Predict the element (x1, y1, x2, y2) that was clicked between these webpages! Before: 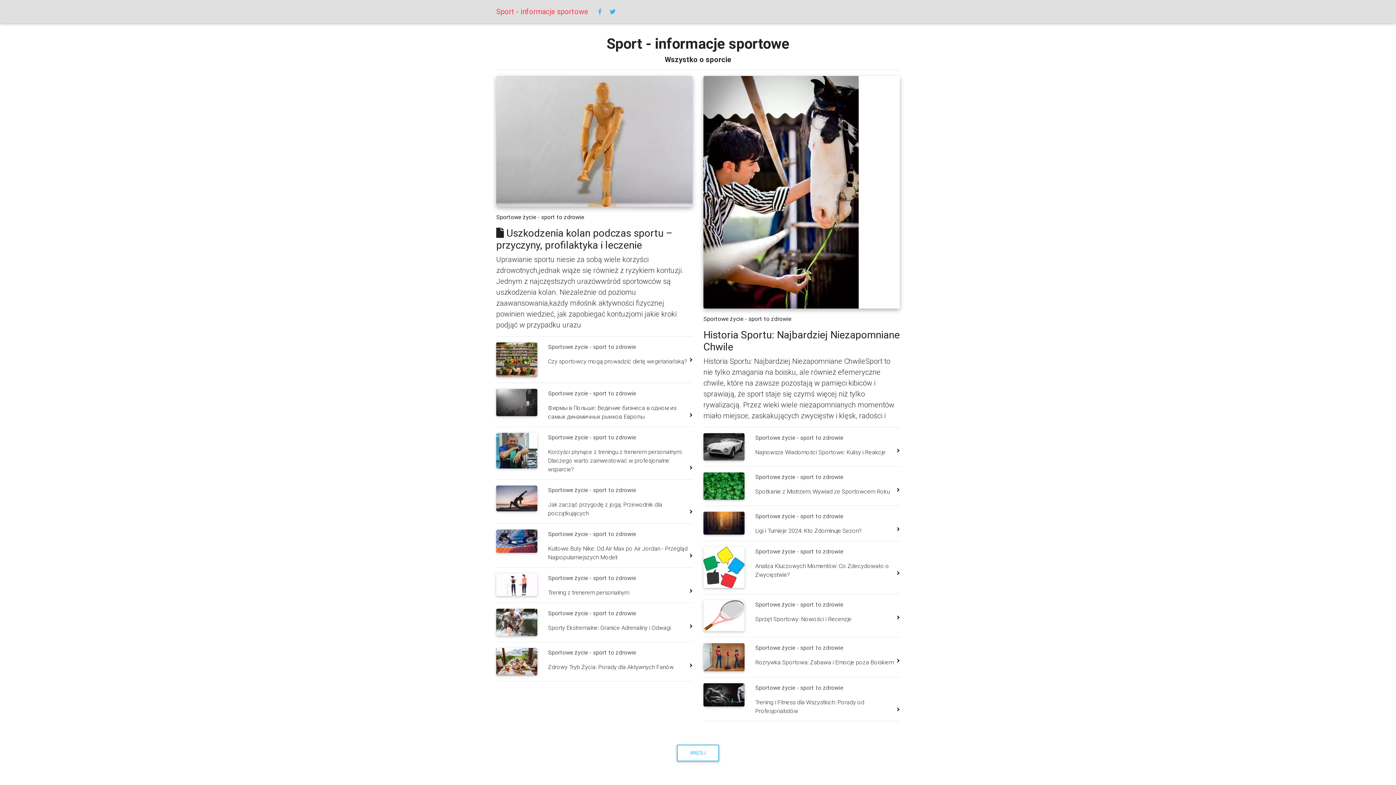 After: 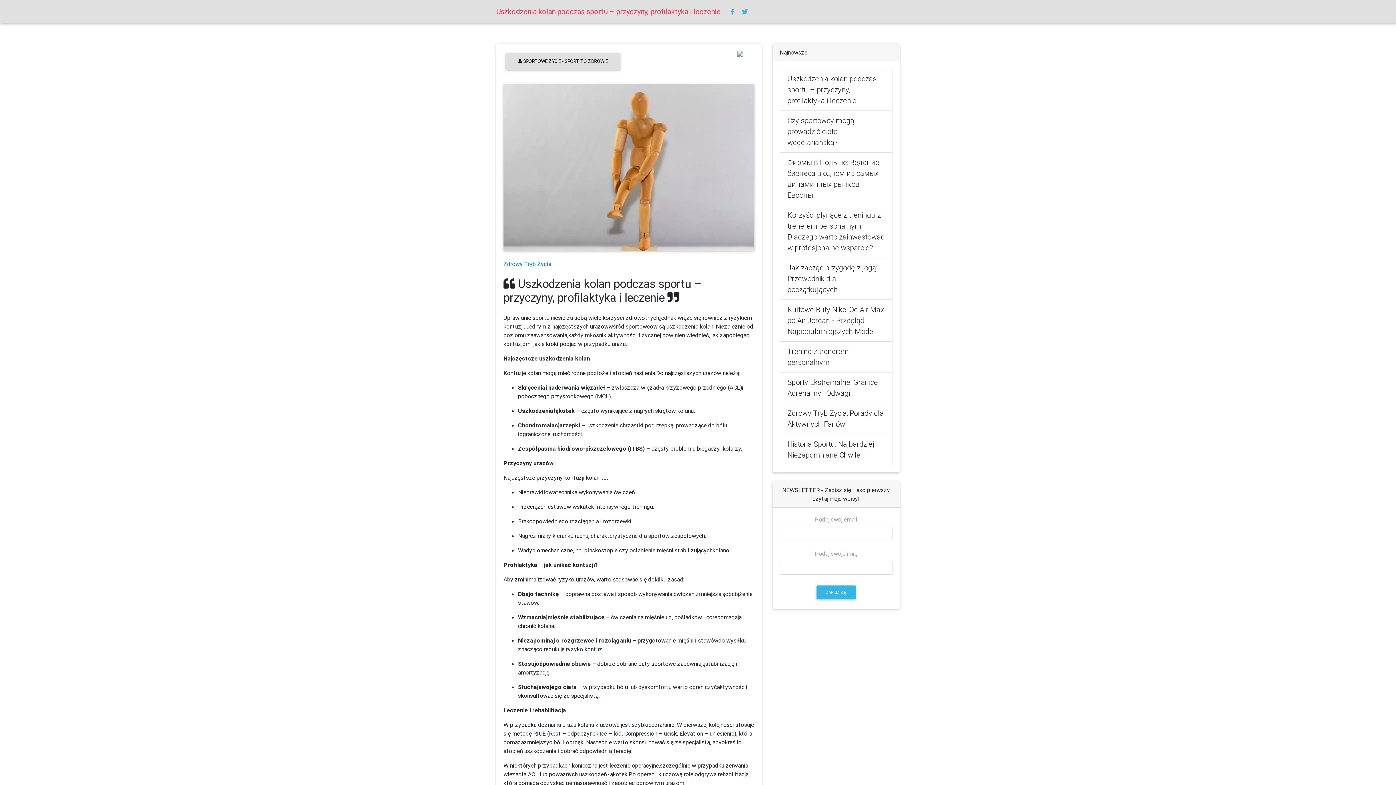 Action: label:  Uszkodzenia kolan podczas sportu – przyczyny, profilaktyka i leczenie bbox: (496, 226, 672, 251)